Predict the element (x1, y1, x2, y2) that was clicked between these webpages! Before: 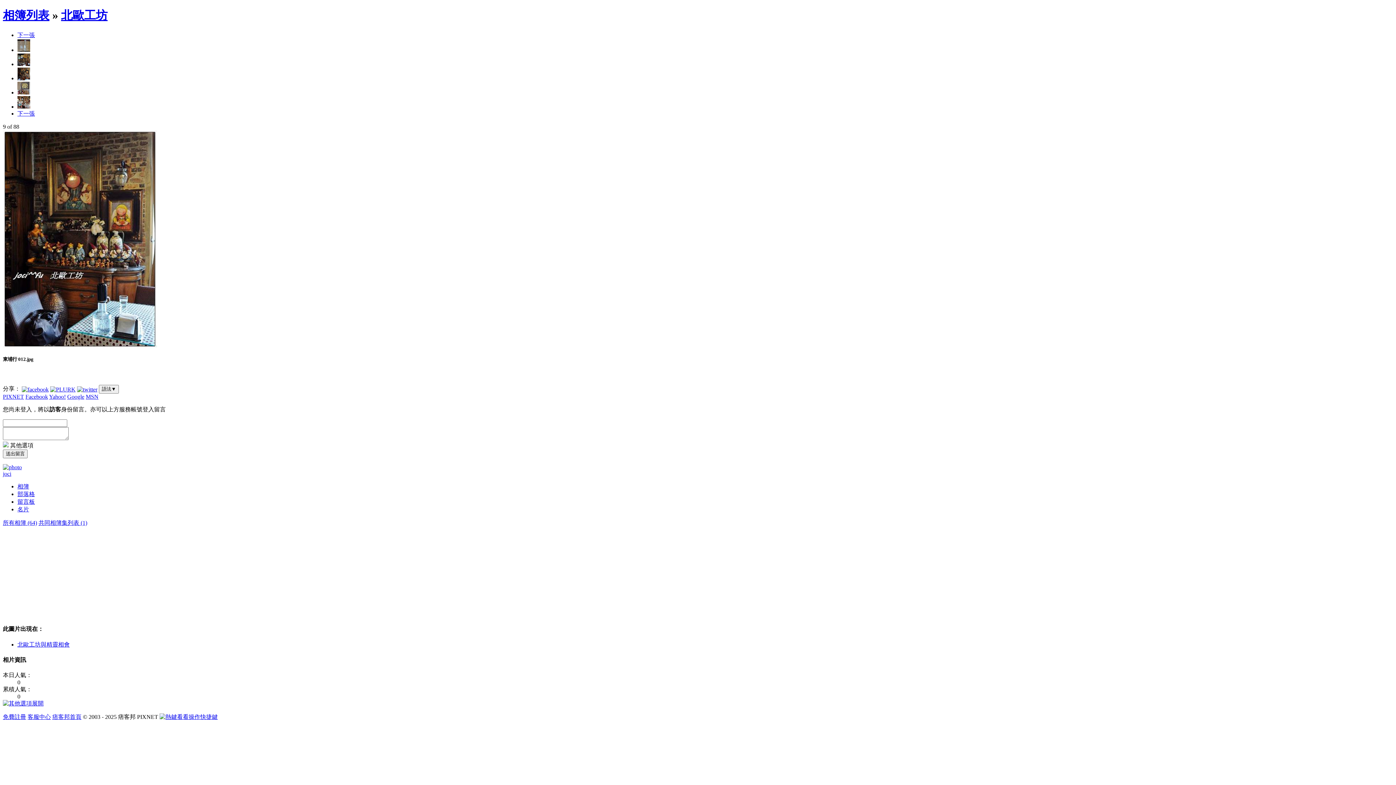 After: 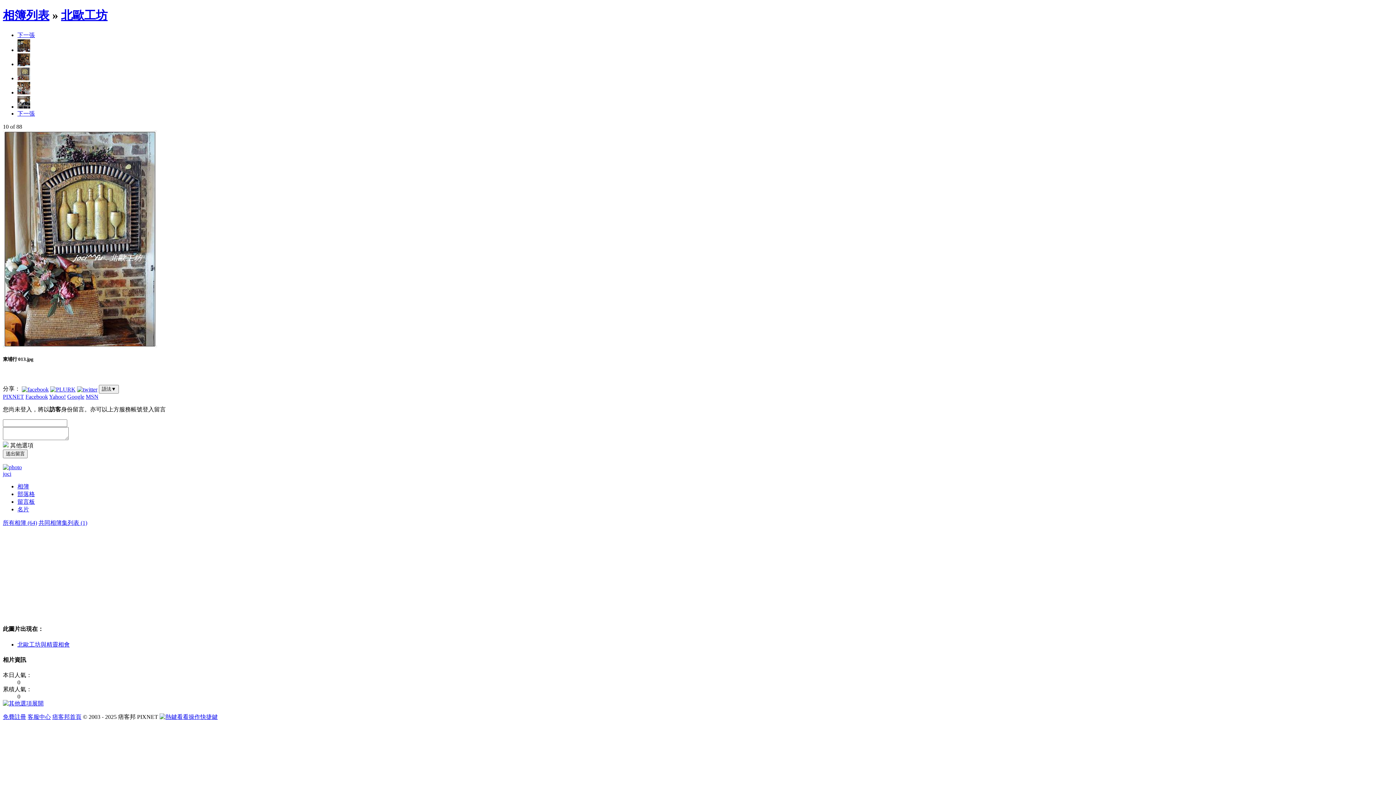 Action: bbox: (2, 343, 157, 349)